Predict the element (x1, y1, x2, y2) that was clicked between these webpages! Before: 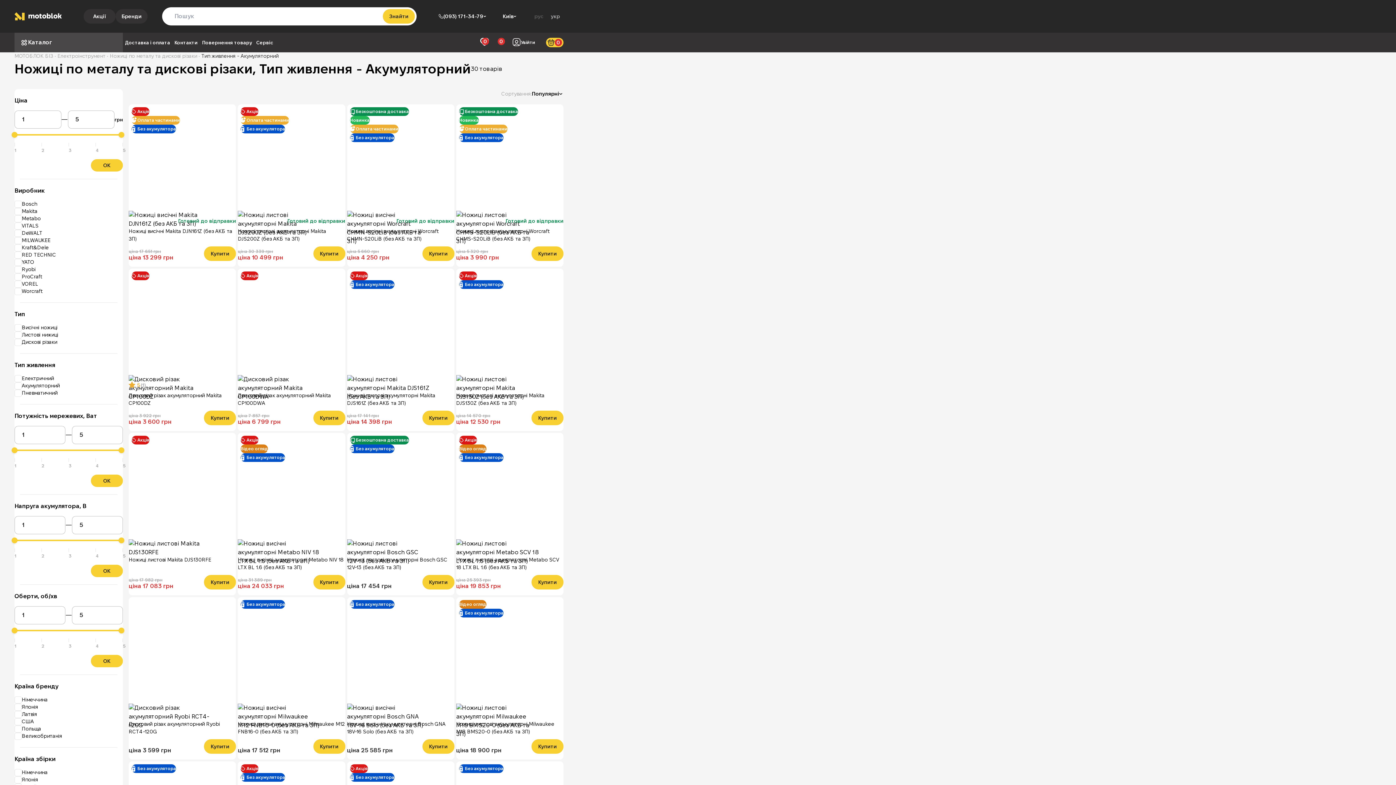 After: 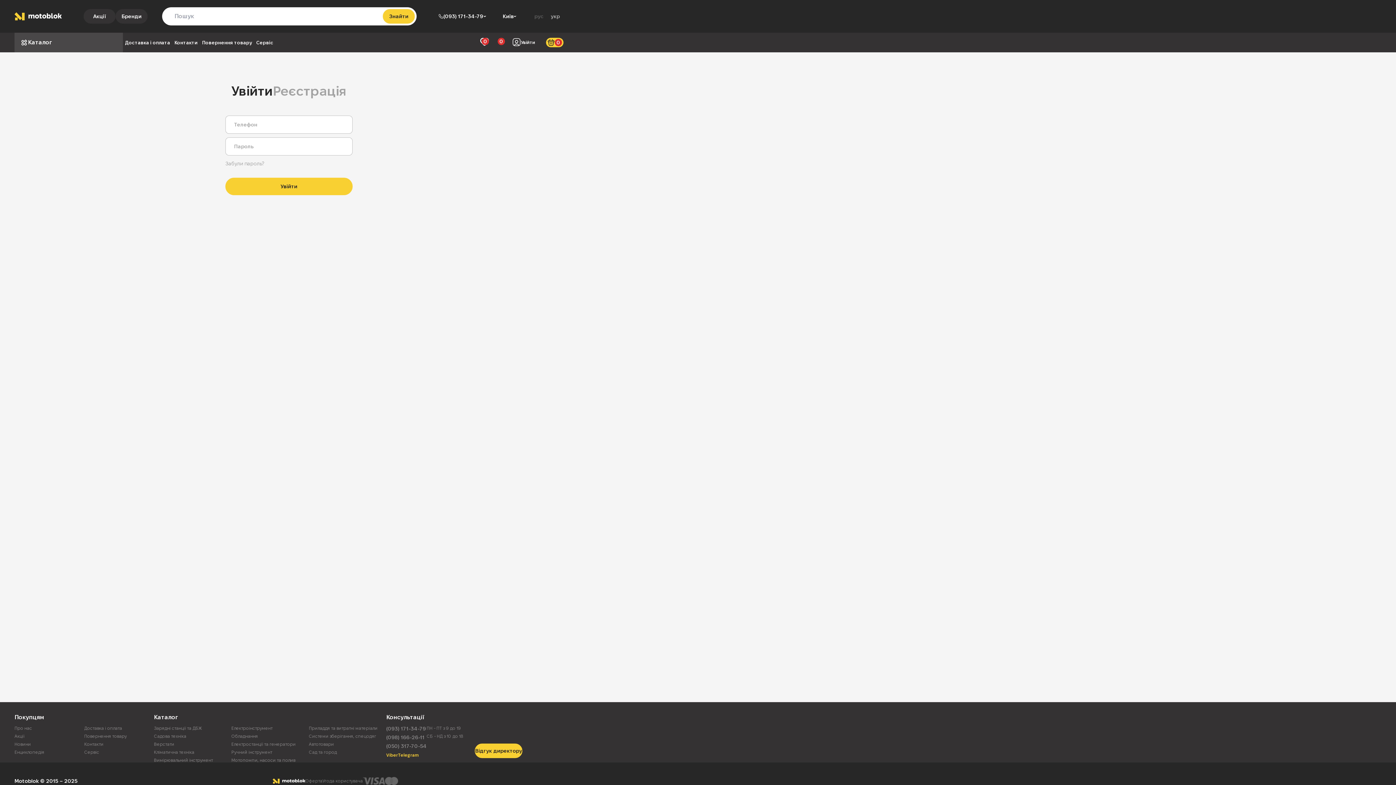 Action: bbox: (512, 37, 535, 47) label: Увійти